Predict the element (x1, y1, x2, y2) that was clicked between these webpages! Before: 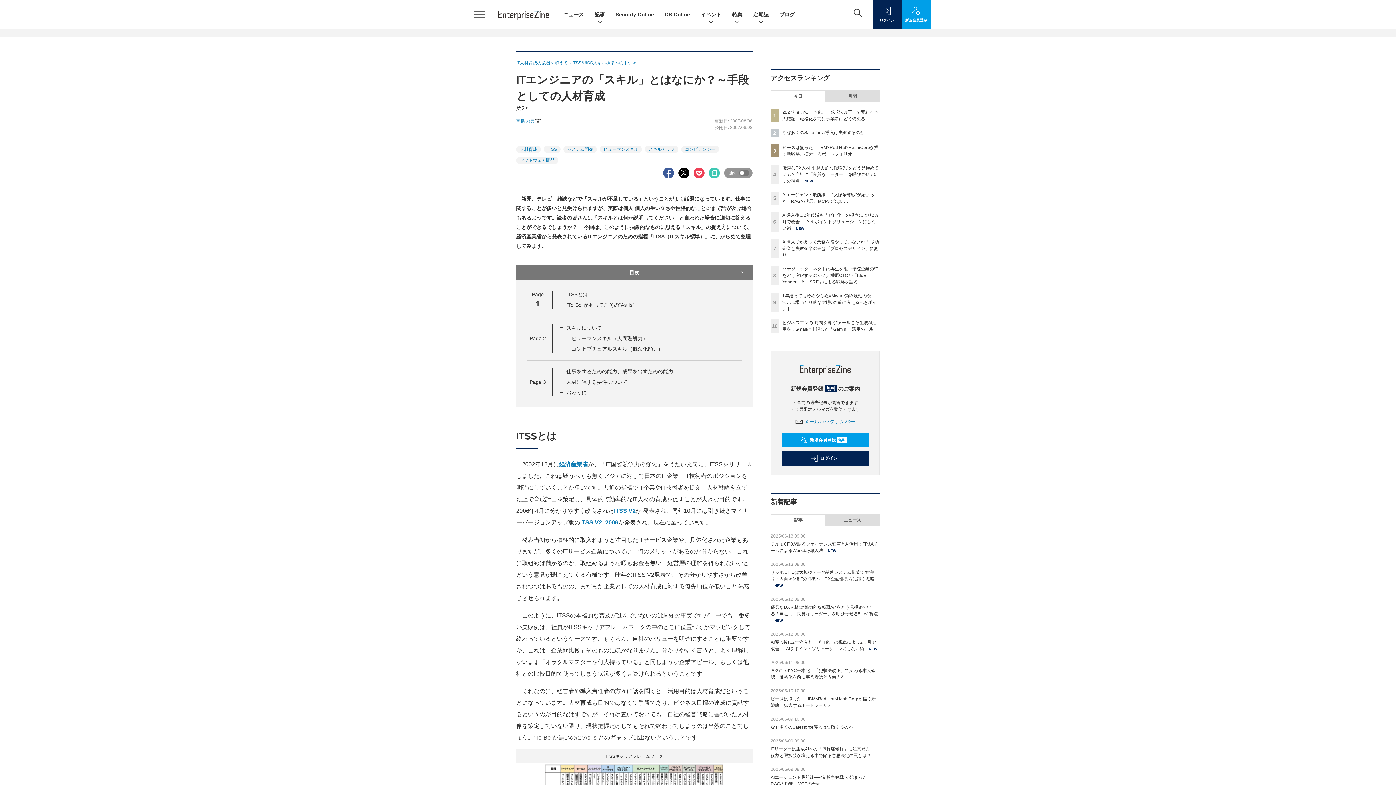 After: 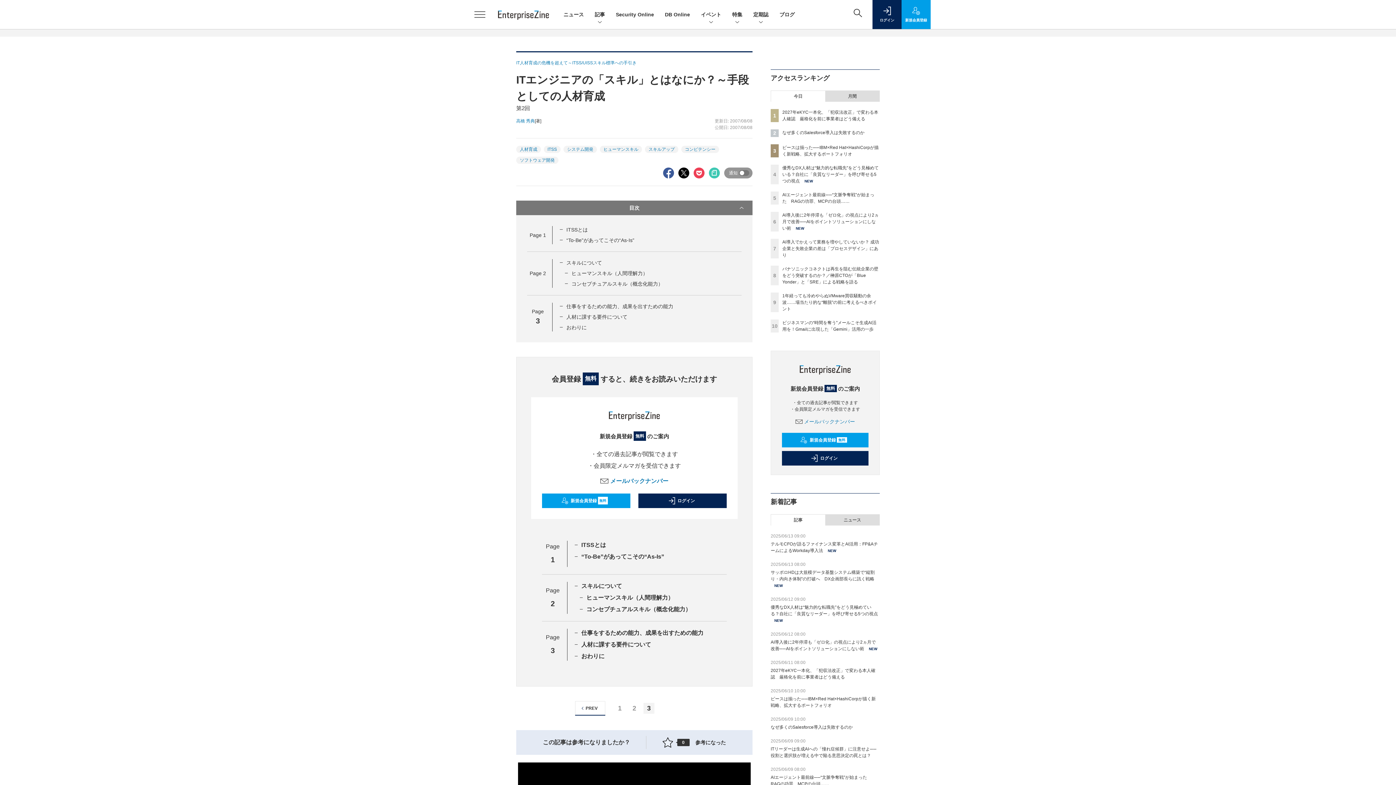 Action: bbox: (566, 368, 673, 374) label: 仕事をするための能力、成果を出すための能力